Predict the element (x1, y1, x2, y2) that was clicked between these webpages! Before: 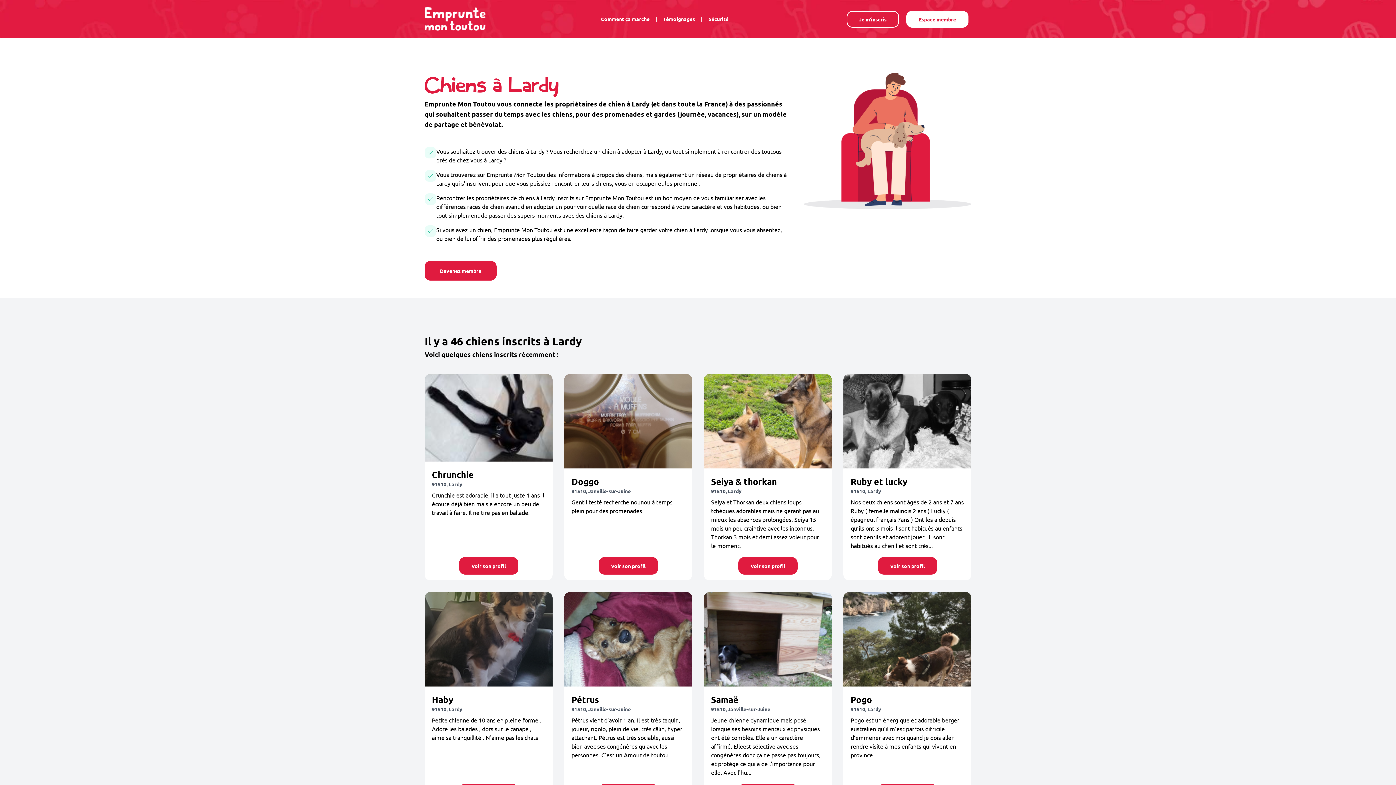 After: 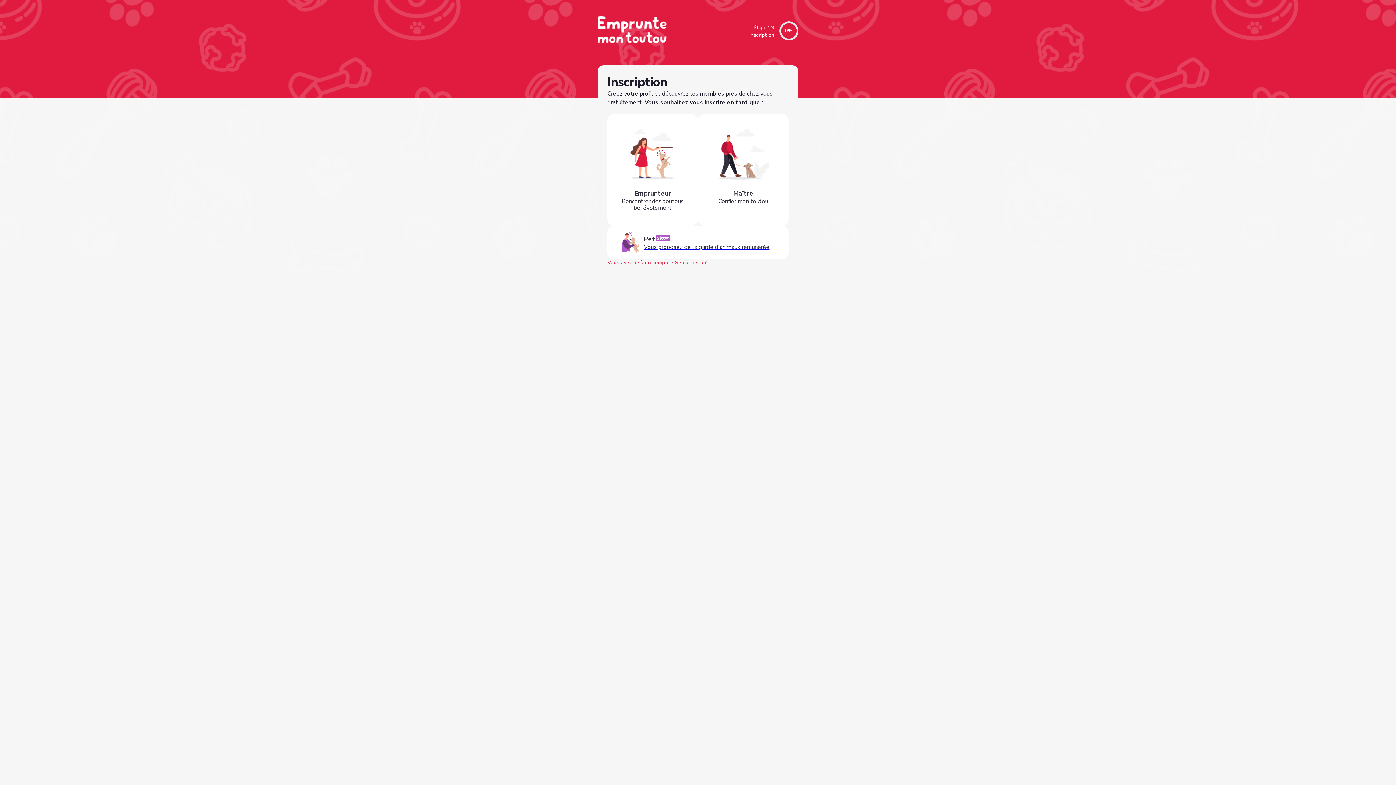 Action: label: Je m'inscris bbox: (846, 10, 899, 27)